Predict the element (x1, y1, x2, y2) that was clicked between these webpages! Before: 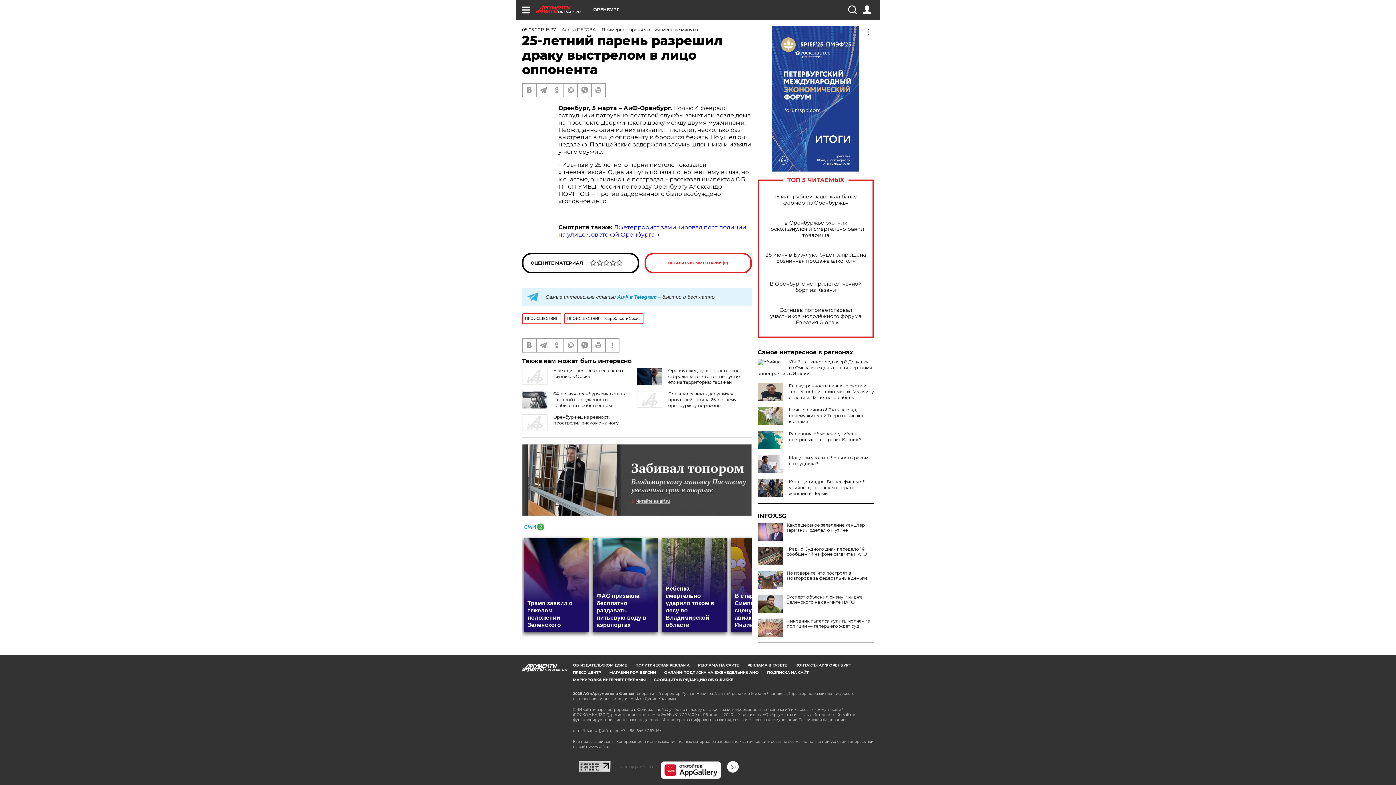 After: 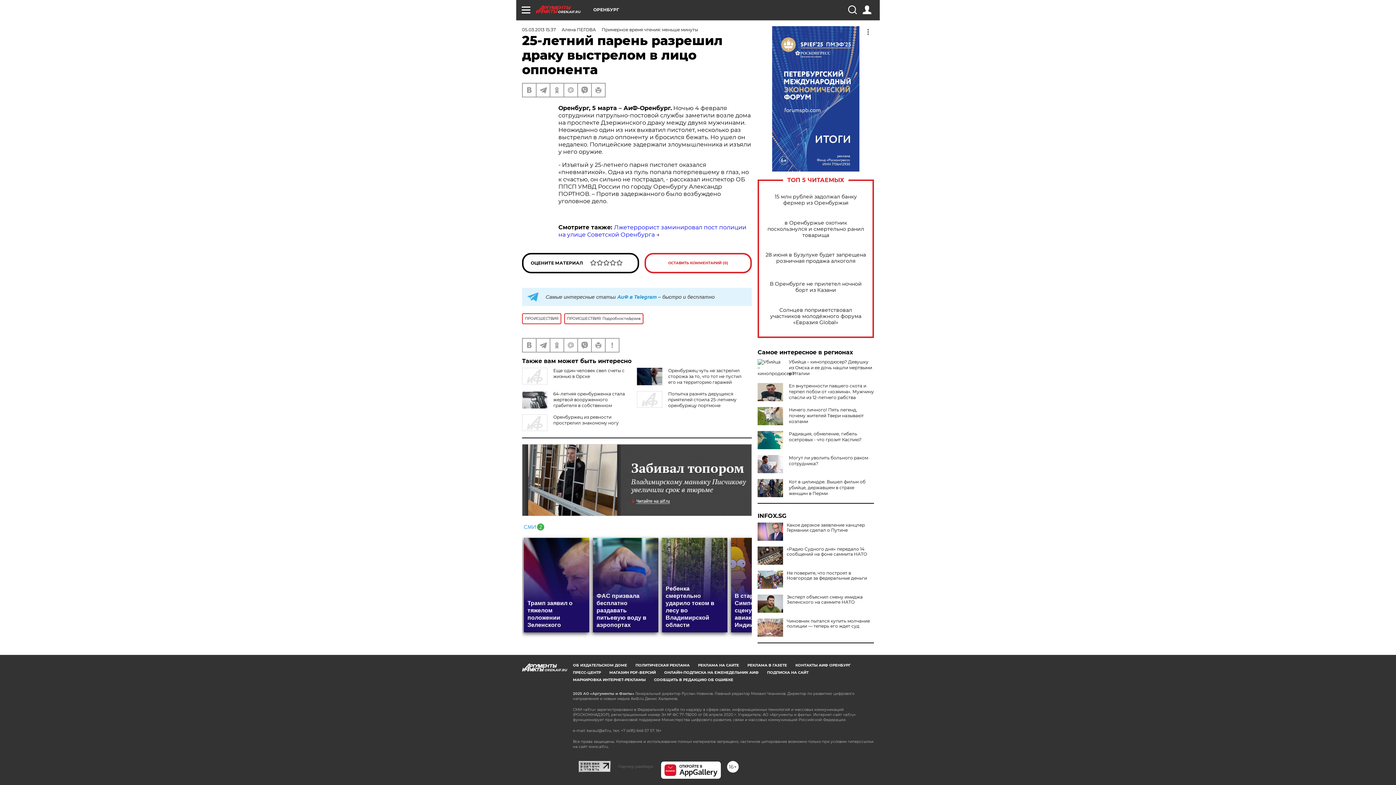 Action: label: INFOX.SG bbox: (757, 513, 874, 519)